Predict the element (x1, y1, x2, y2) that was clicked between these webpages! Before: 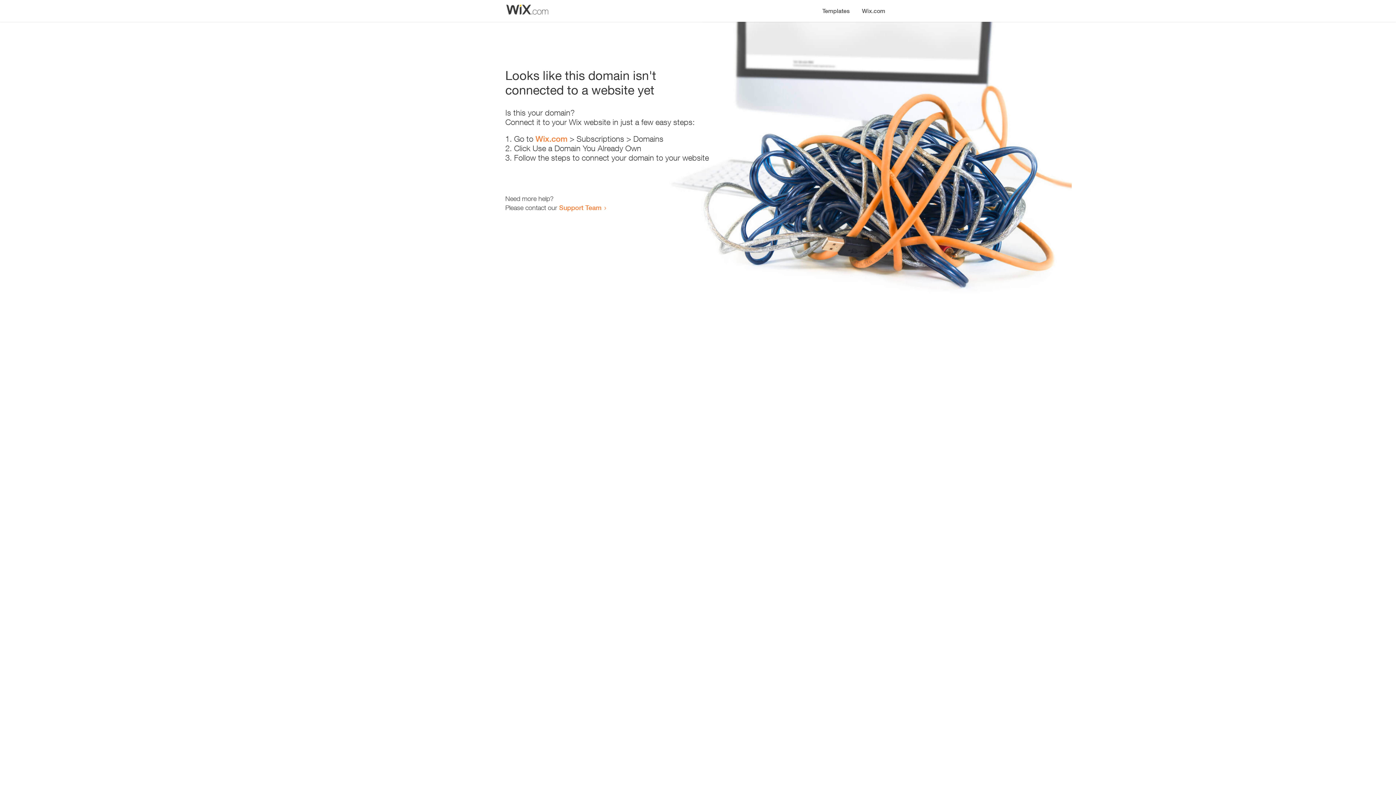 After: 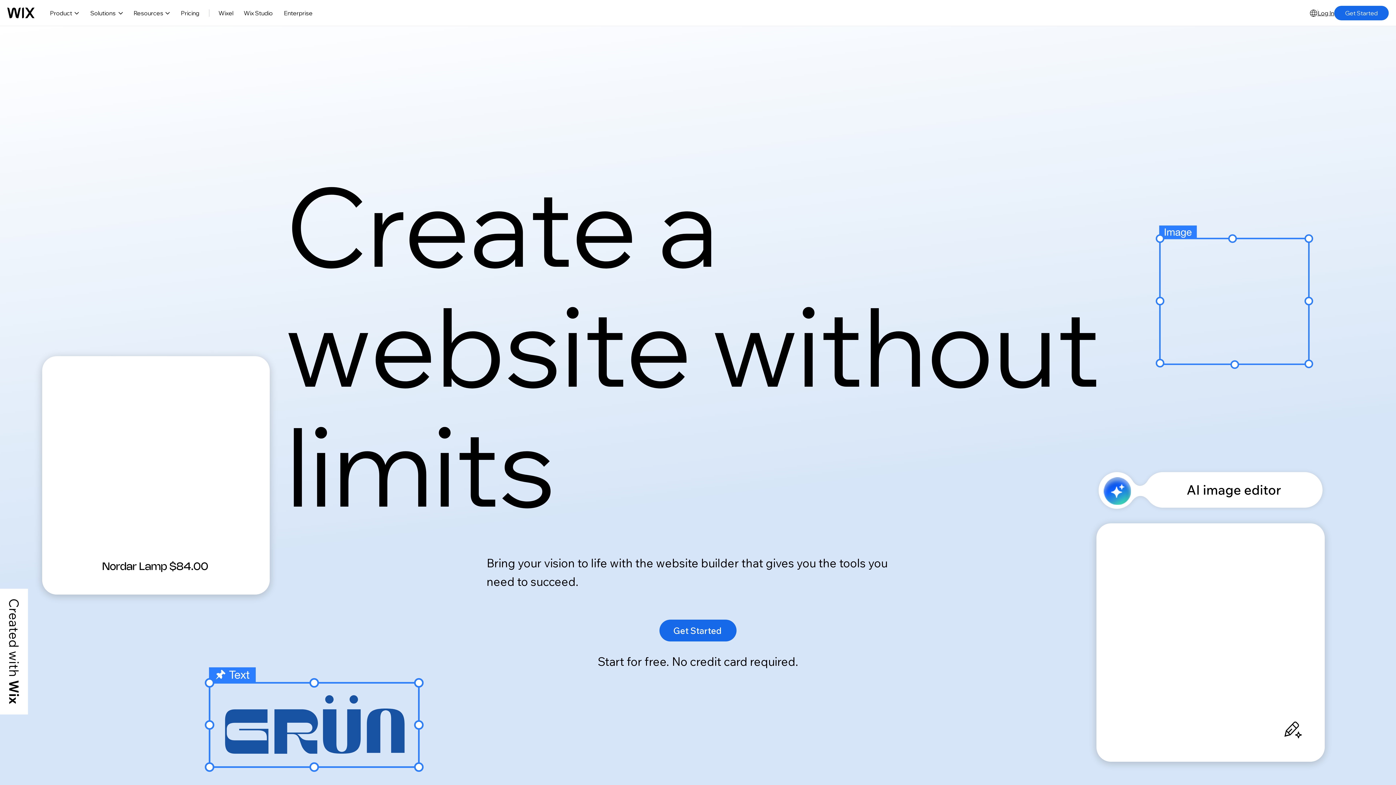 Action: label: Wix.com bbox: (535, 134, 567, 143)